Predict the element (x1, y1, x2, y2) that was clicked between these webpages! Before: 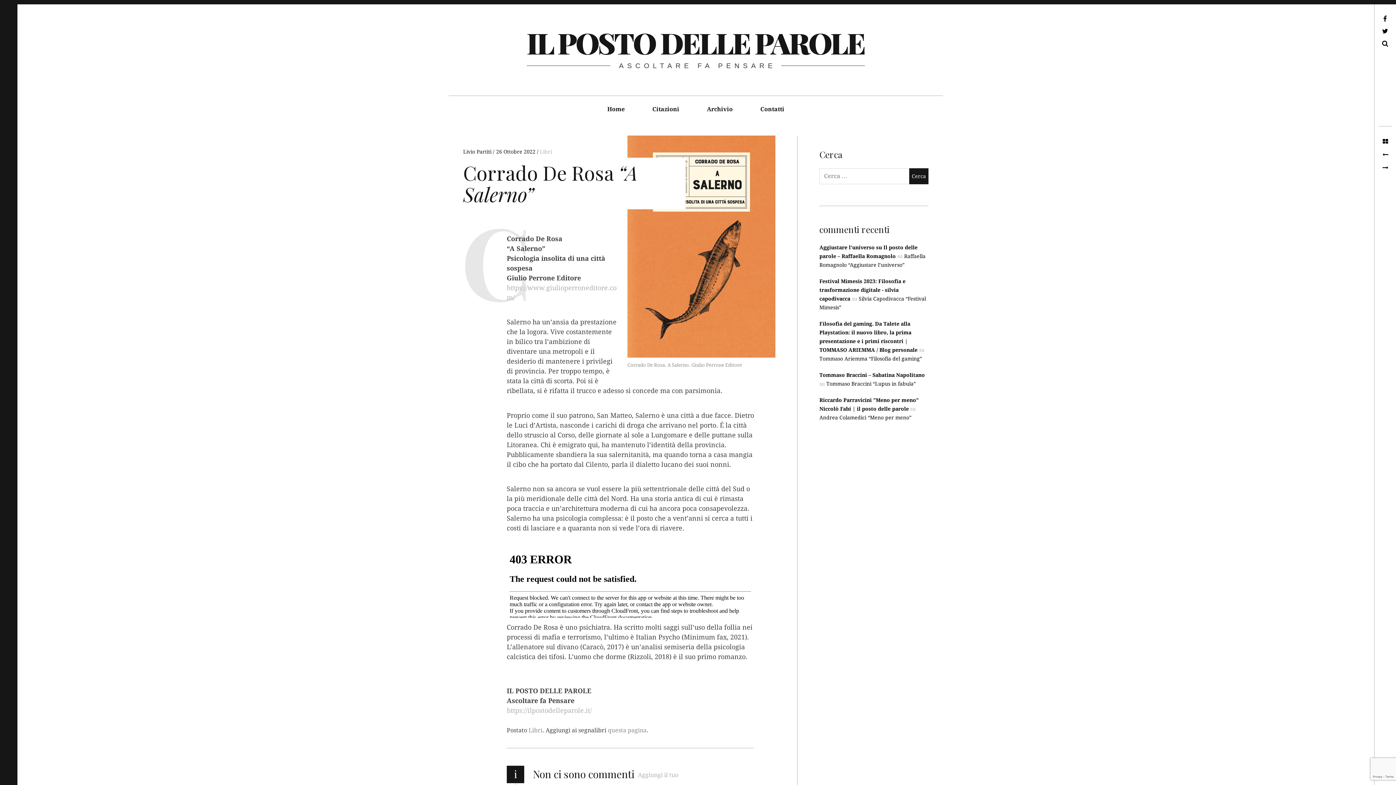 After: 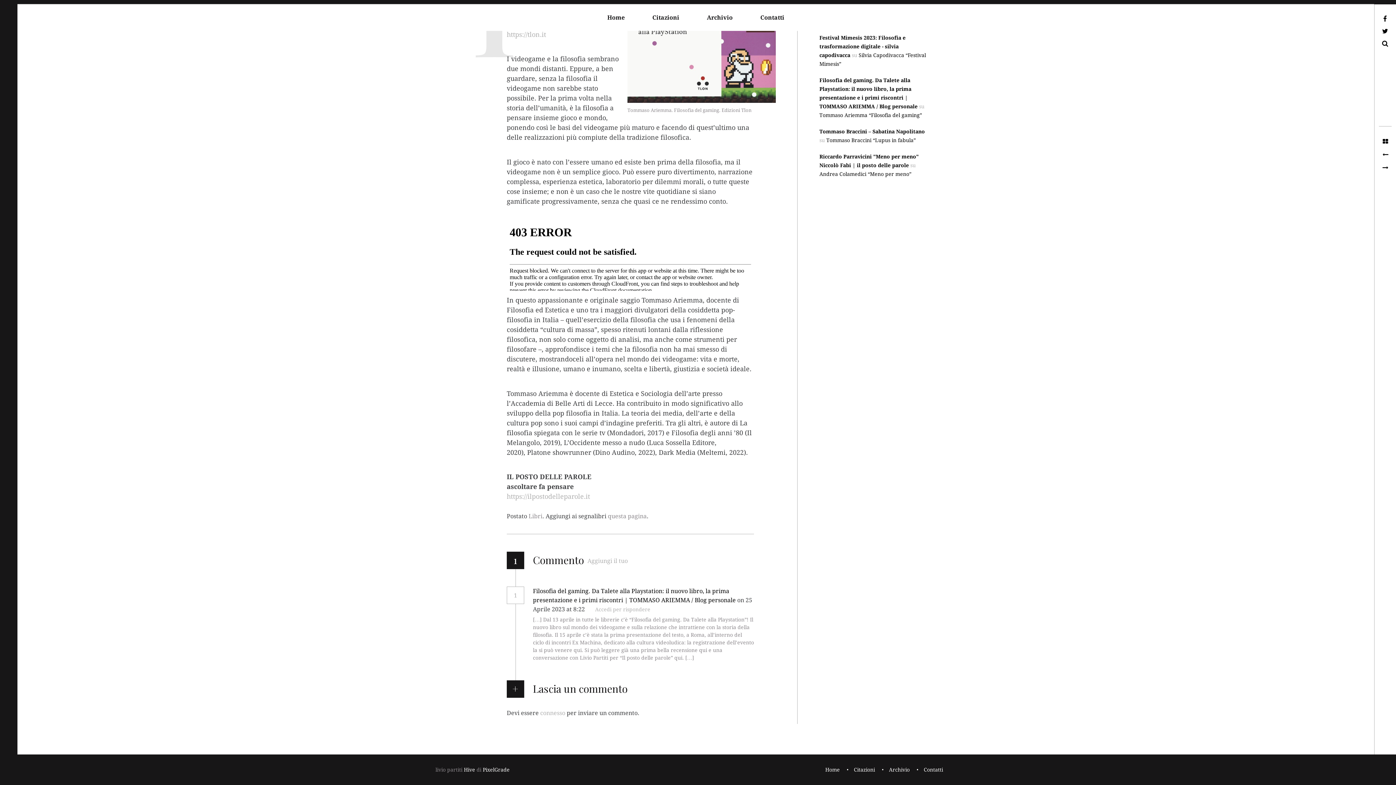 Action: bbox: (819, 356, 922, 361) label: Tommaso Ariemma “Filosofia del gaming”